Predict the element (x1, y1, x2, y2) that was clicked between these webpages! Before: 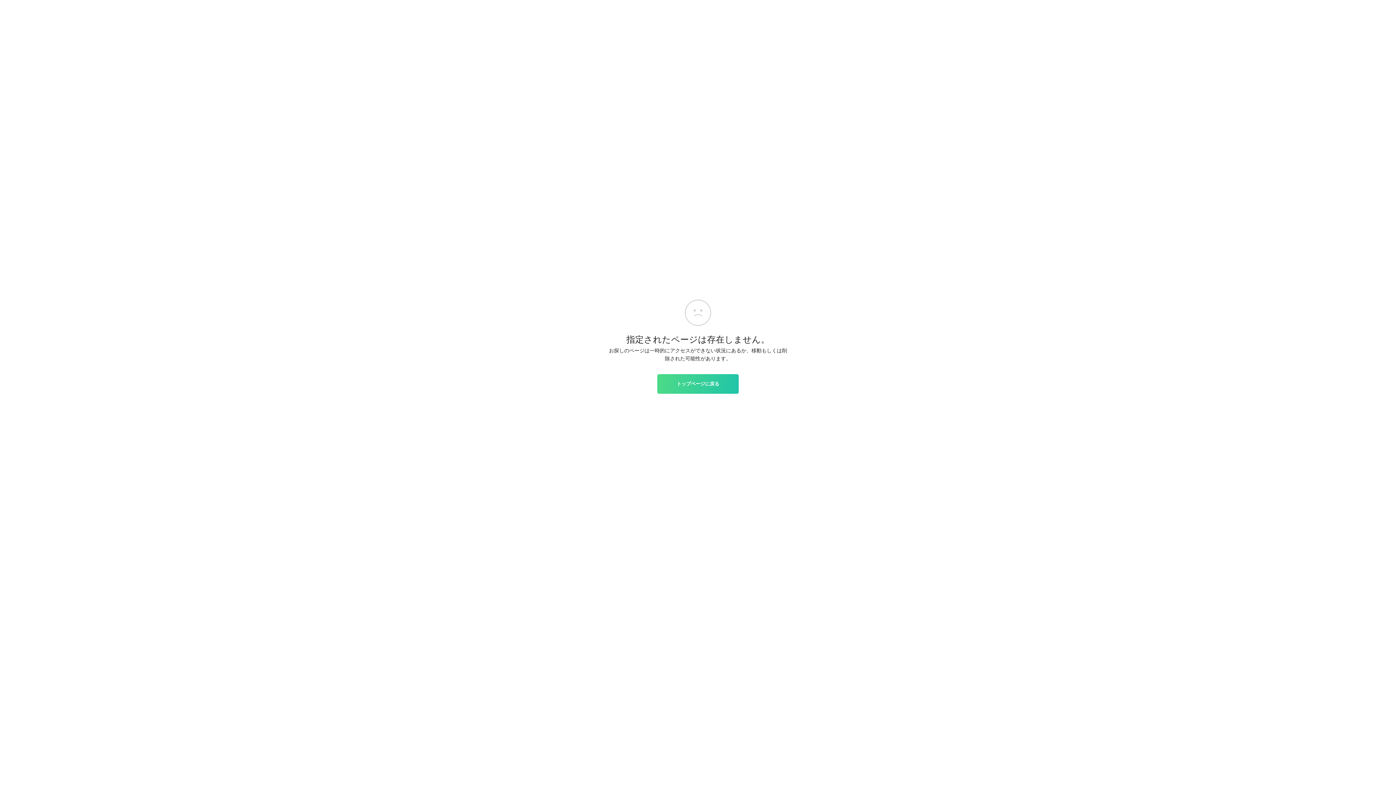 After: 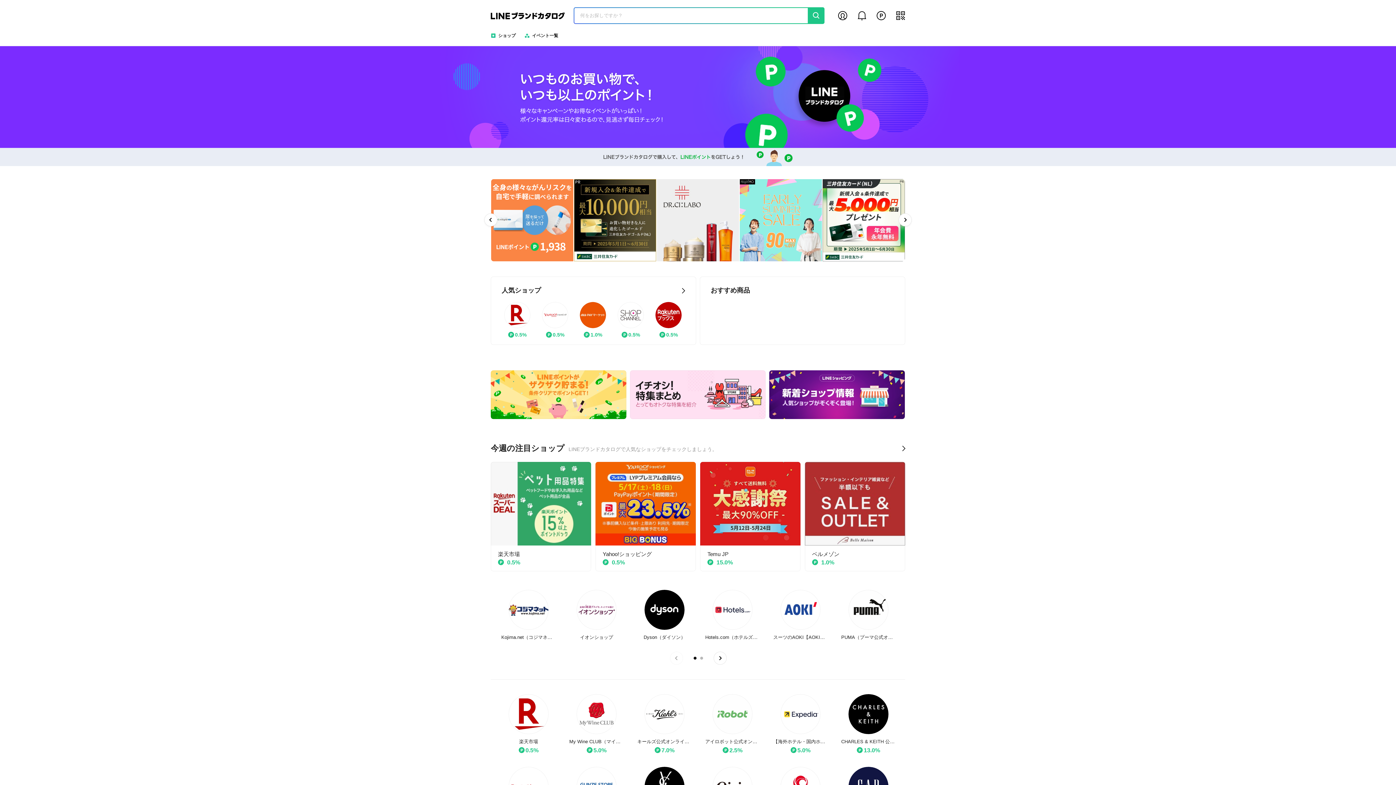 Action: bbox: (657, 374, 738, 393) label: トップページに戻る